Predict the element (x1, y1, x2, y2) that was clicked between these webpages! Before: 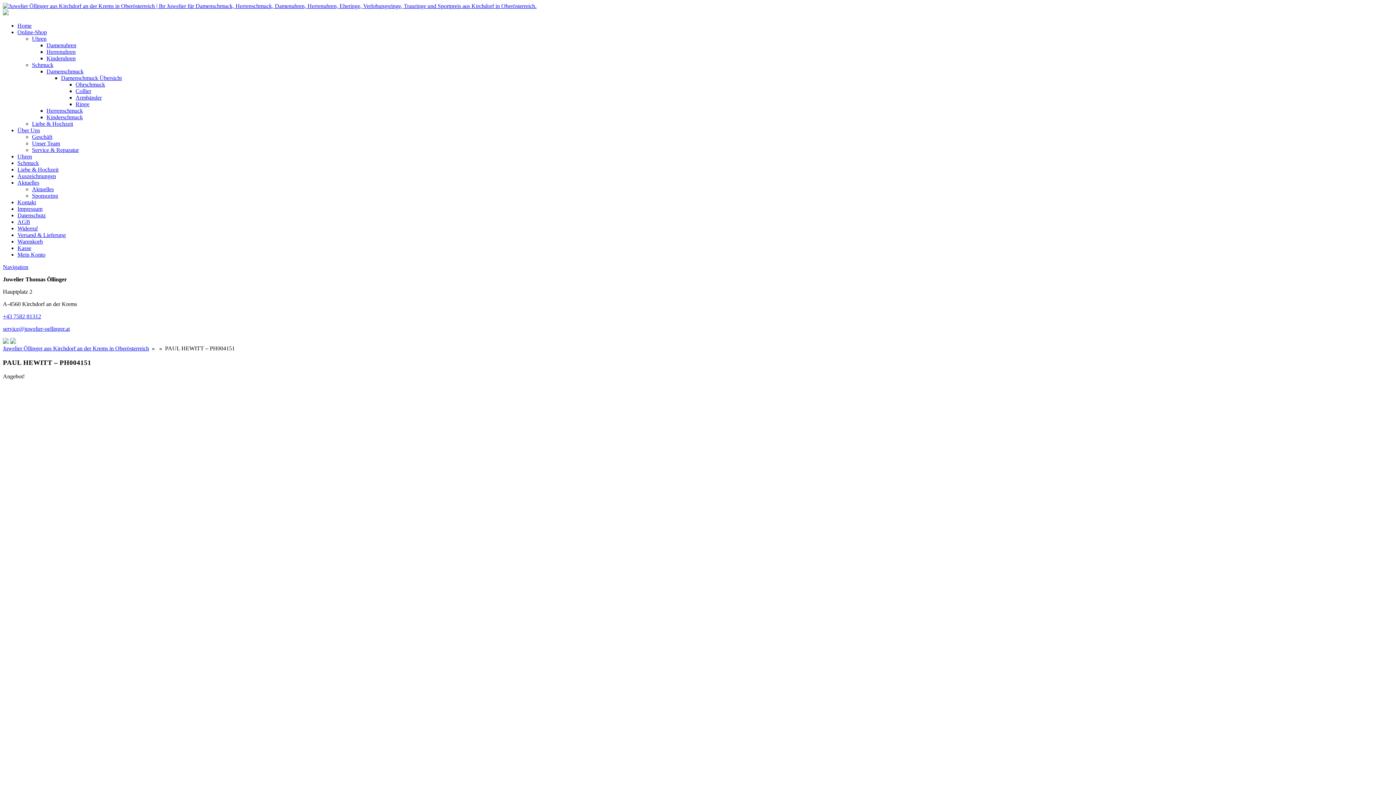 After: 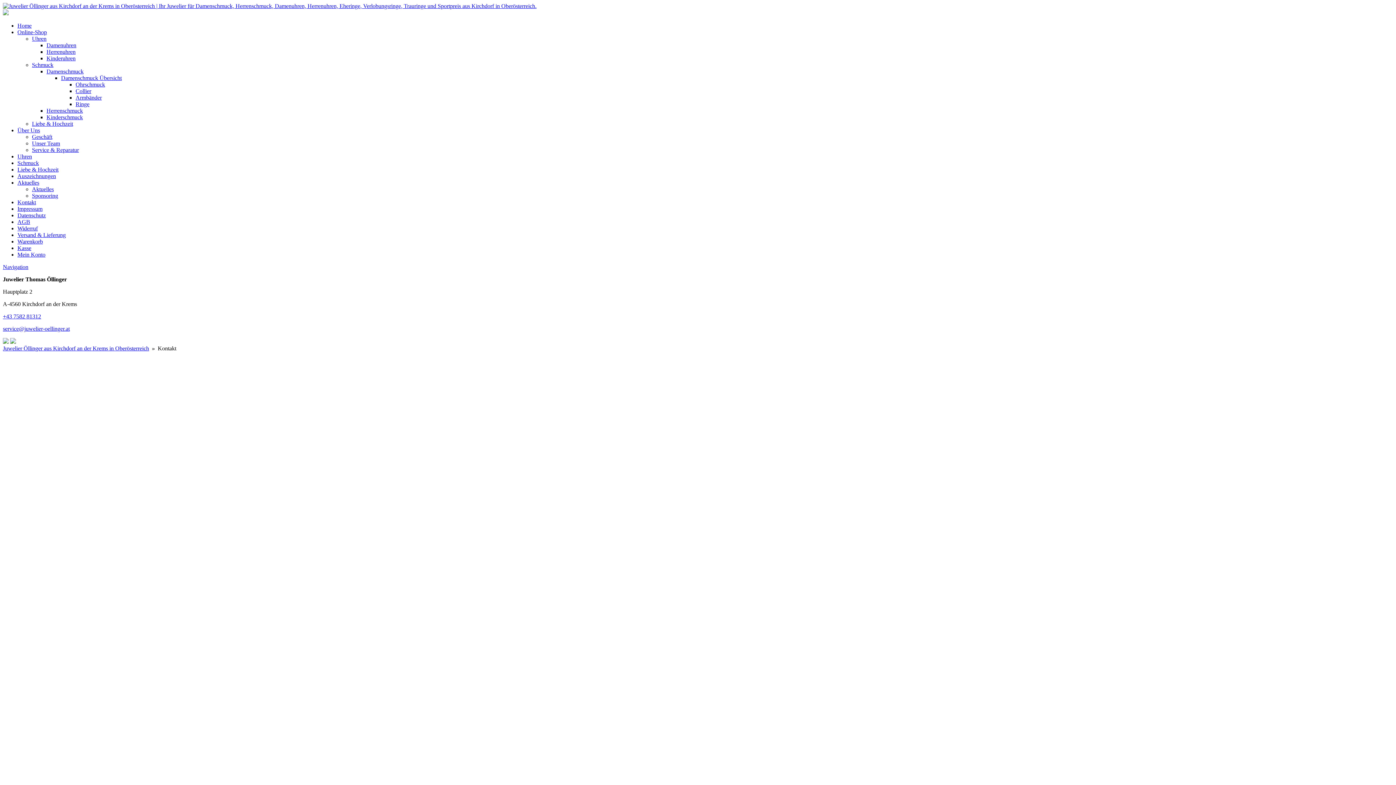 Action: label: Kontakt bbox: (17, 199, 36, 205)